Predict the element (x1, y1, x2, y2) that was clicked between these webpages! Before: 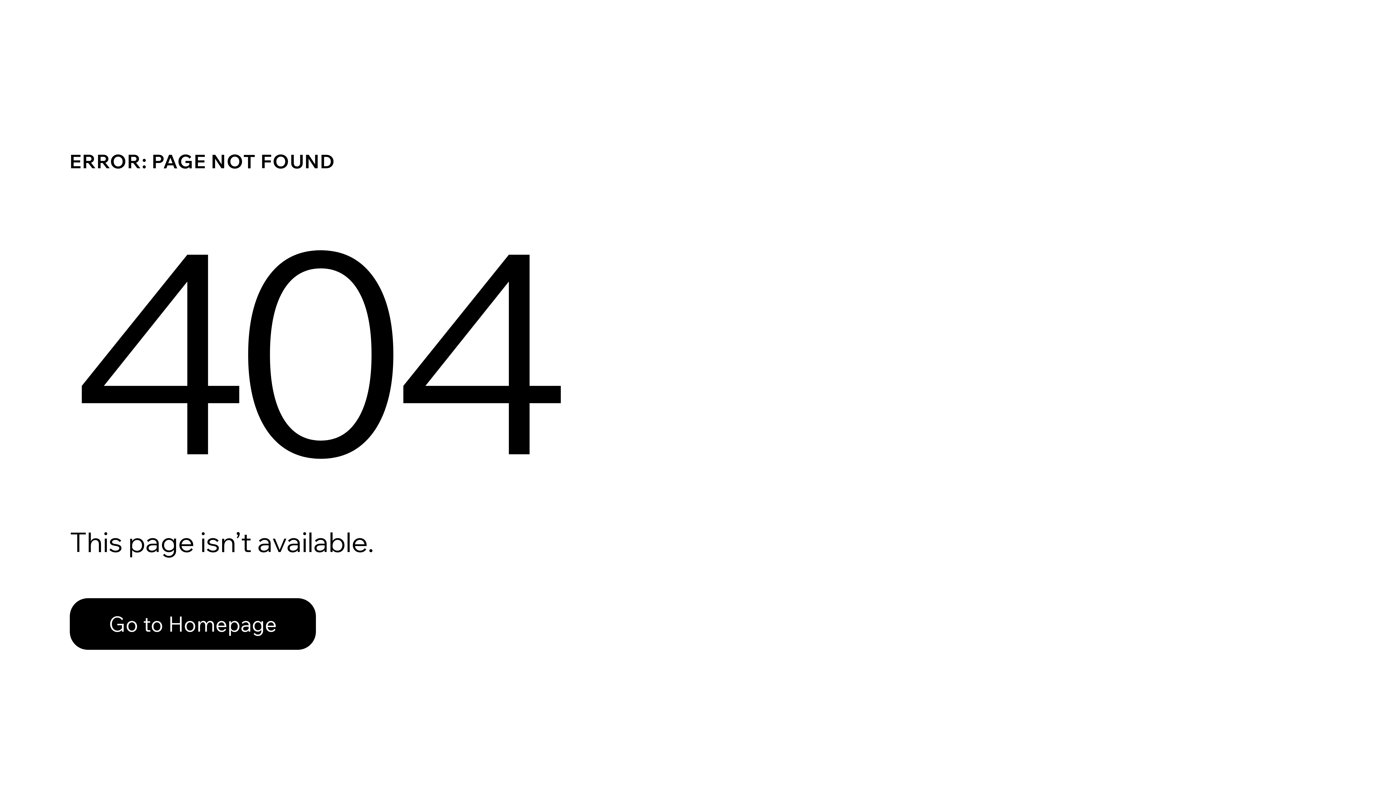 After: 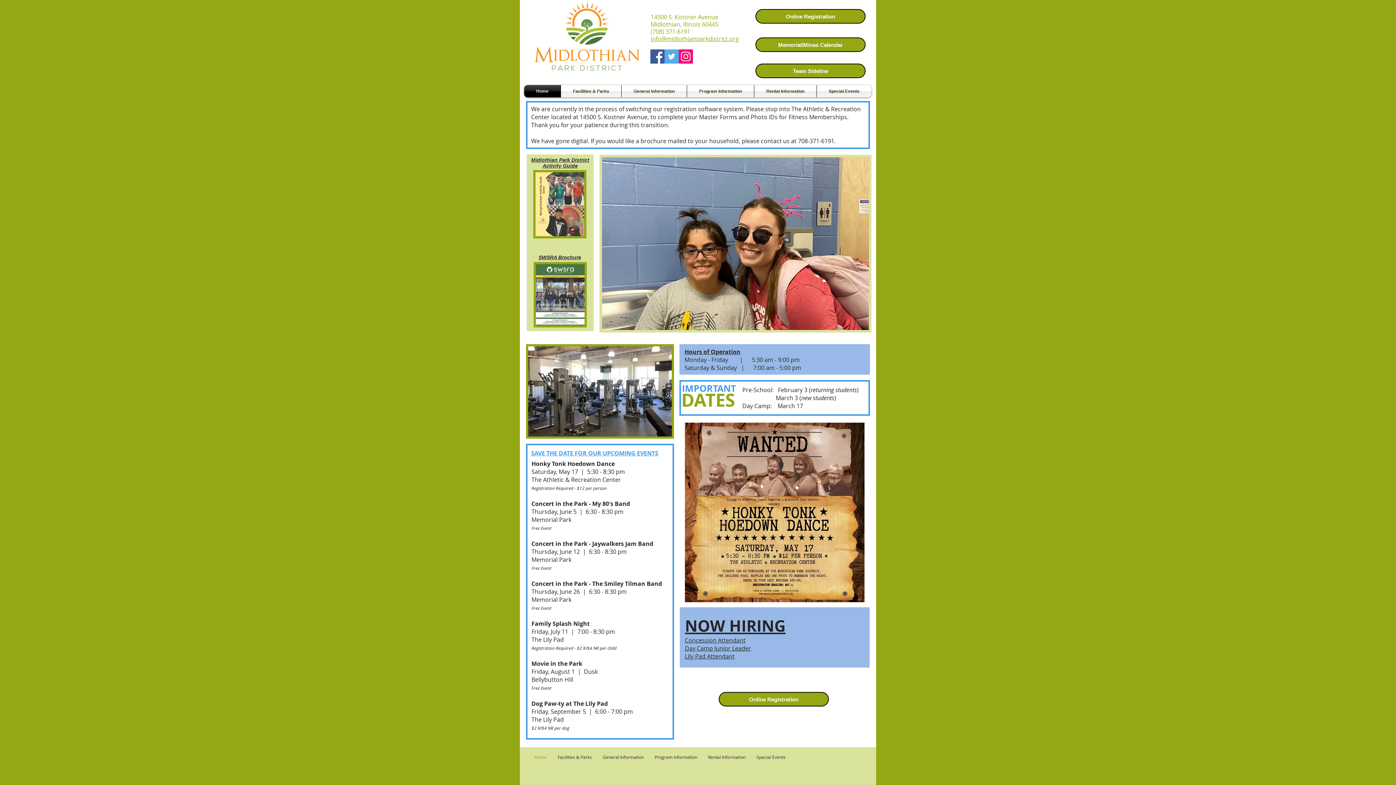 Action: label: Go to Homepage bbox: (69, 598, 316, 650)